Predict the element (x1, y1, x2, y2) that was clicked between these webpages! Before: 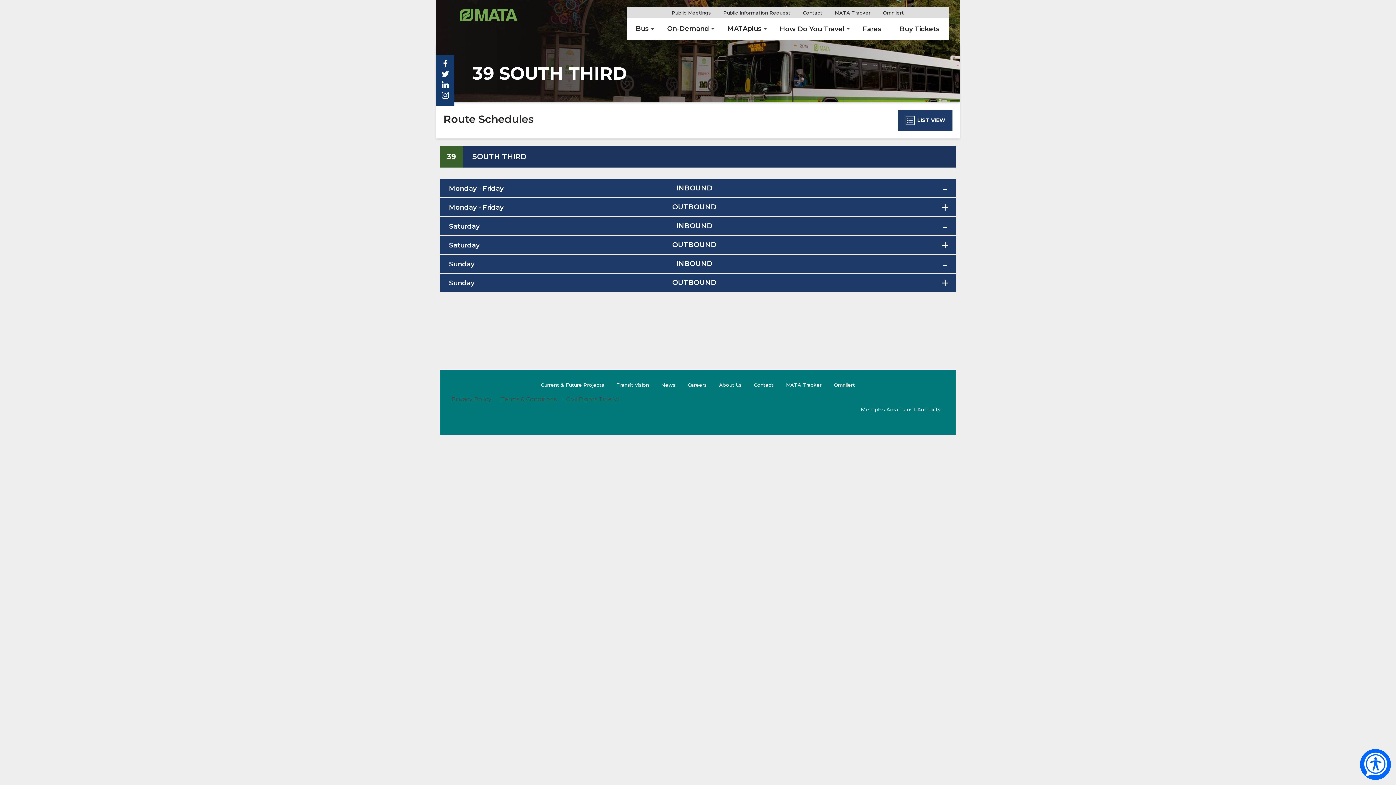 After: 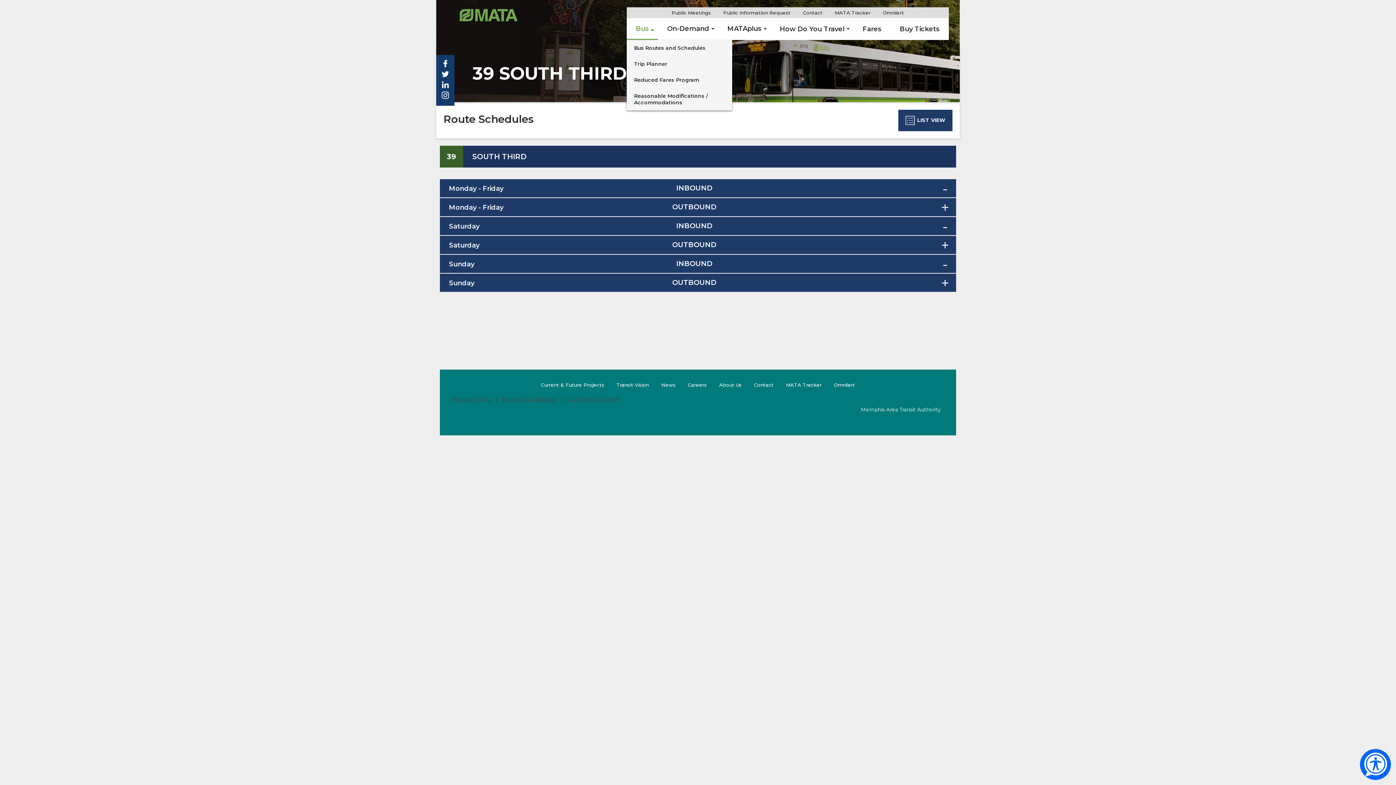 Action: label: Bus	 bbox: (626, 18, 658, 40)